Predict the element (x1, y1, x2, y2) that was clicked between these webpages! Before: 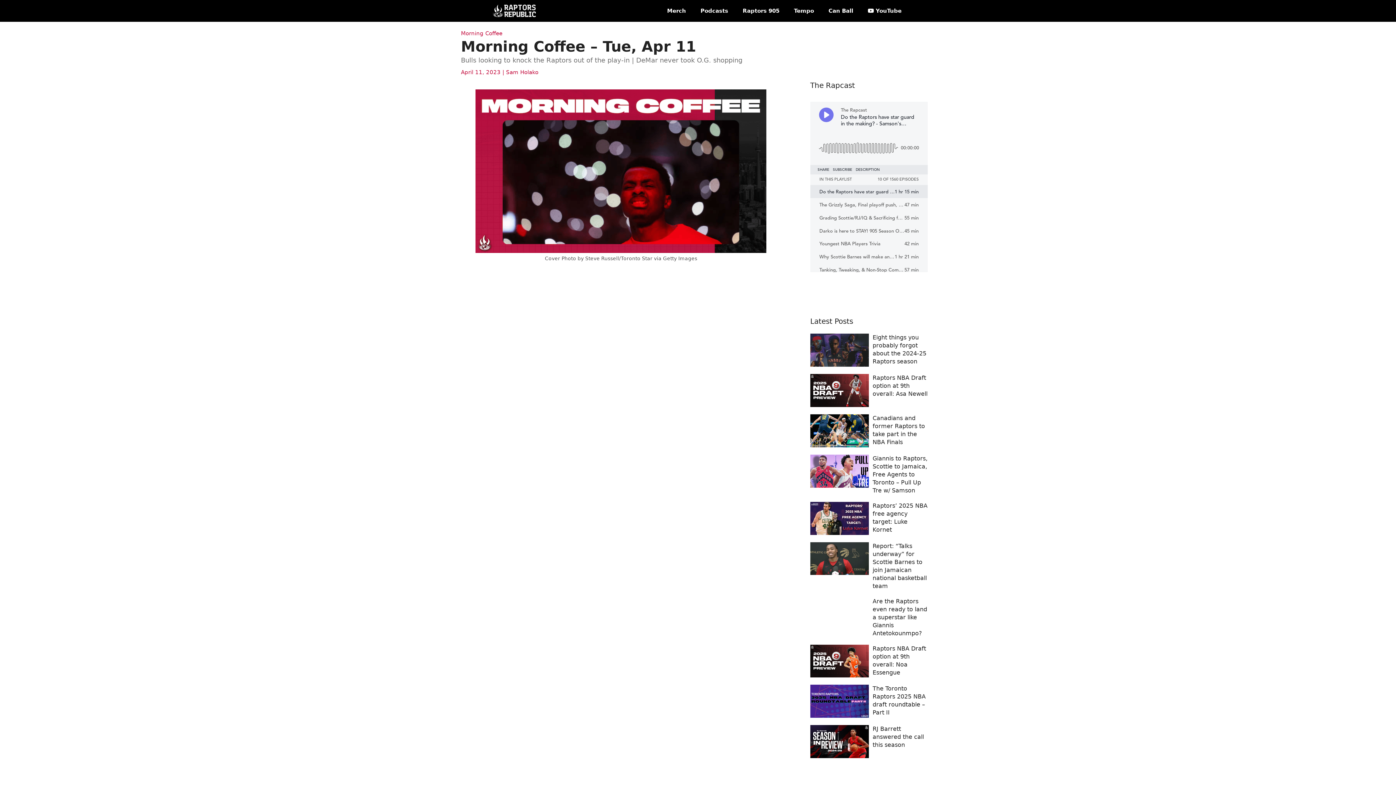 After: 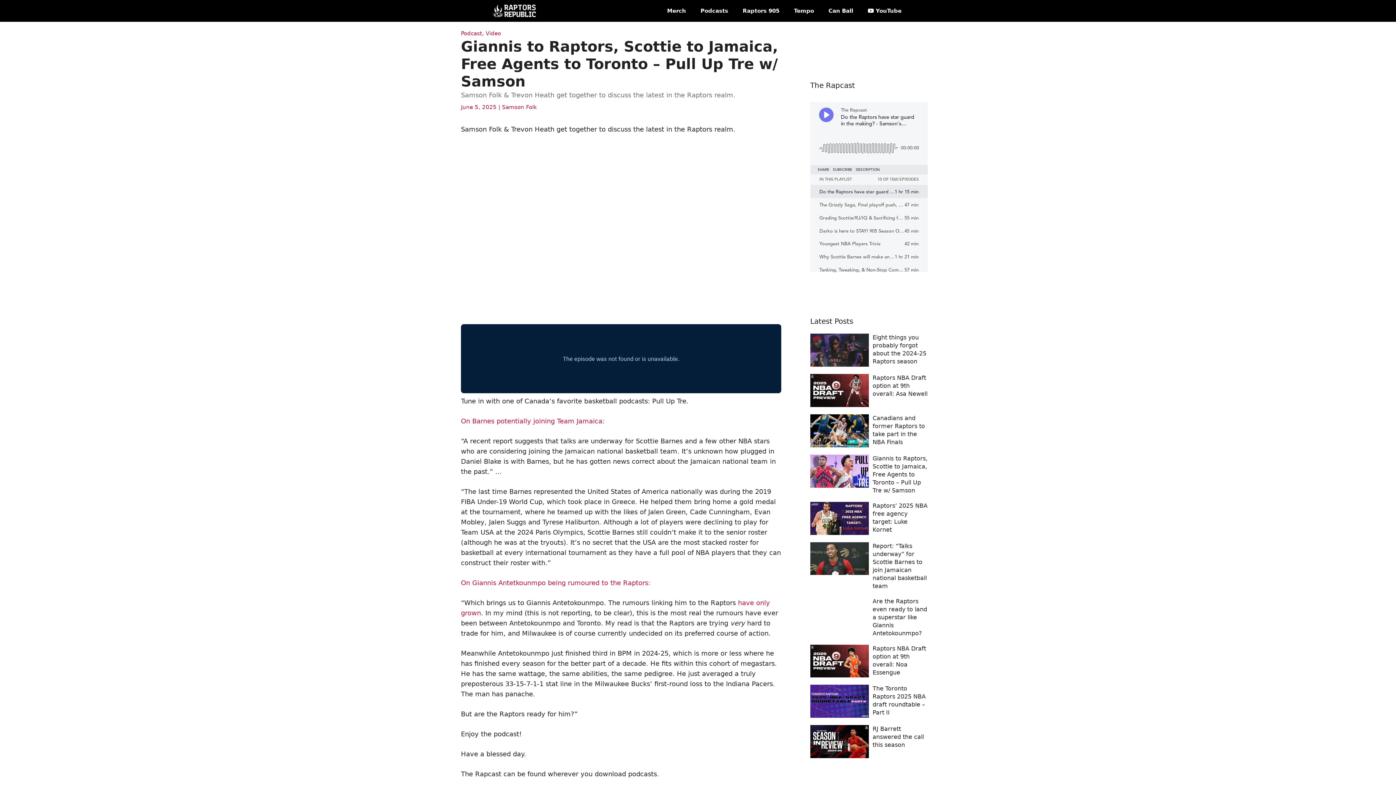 Action: bbox: (810, 466, 869, 474)